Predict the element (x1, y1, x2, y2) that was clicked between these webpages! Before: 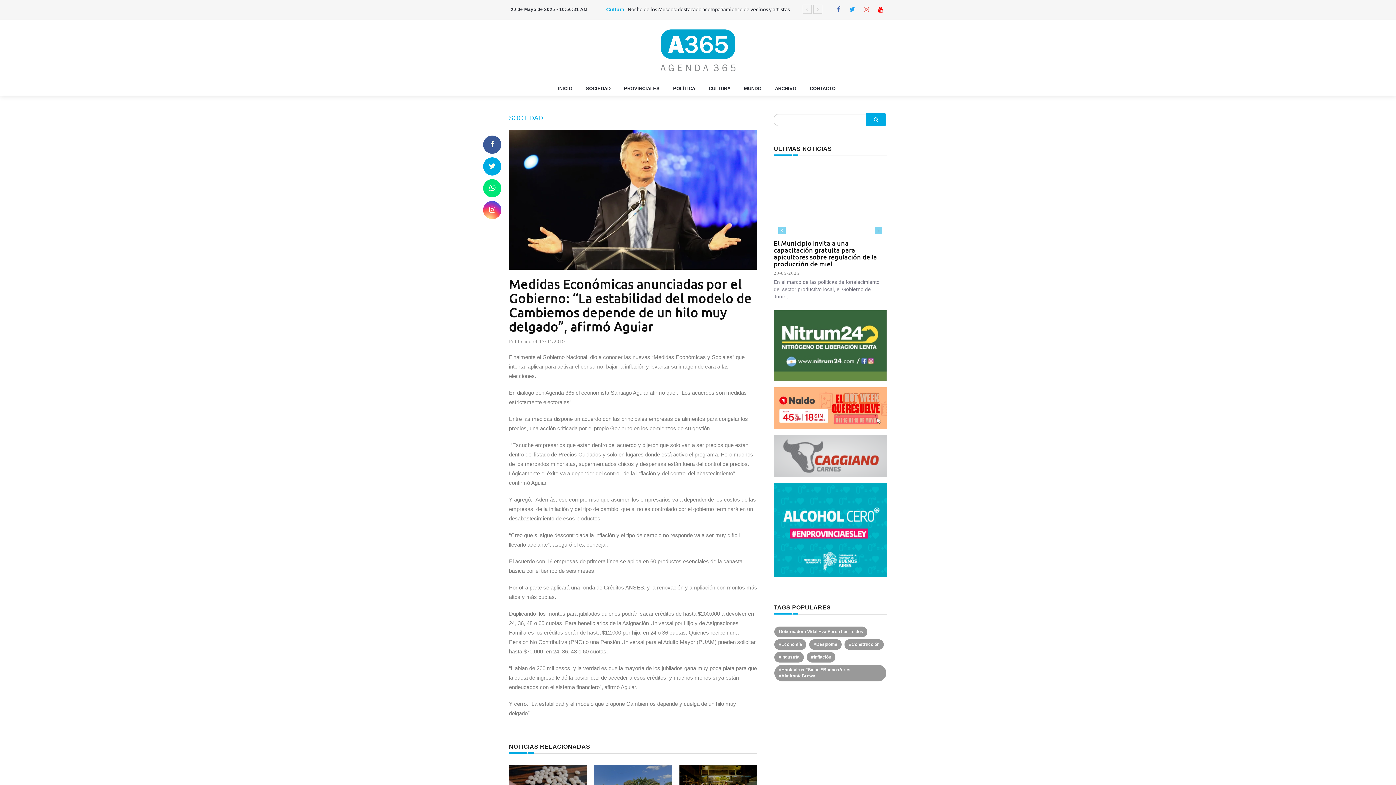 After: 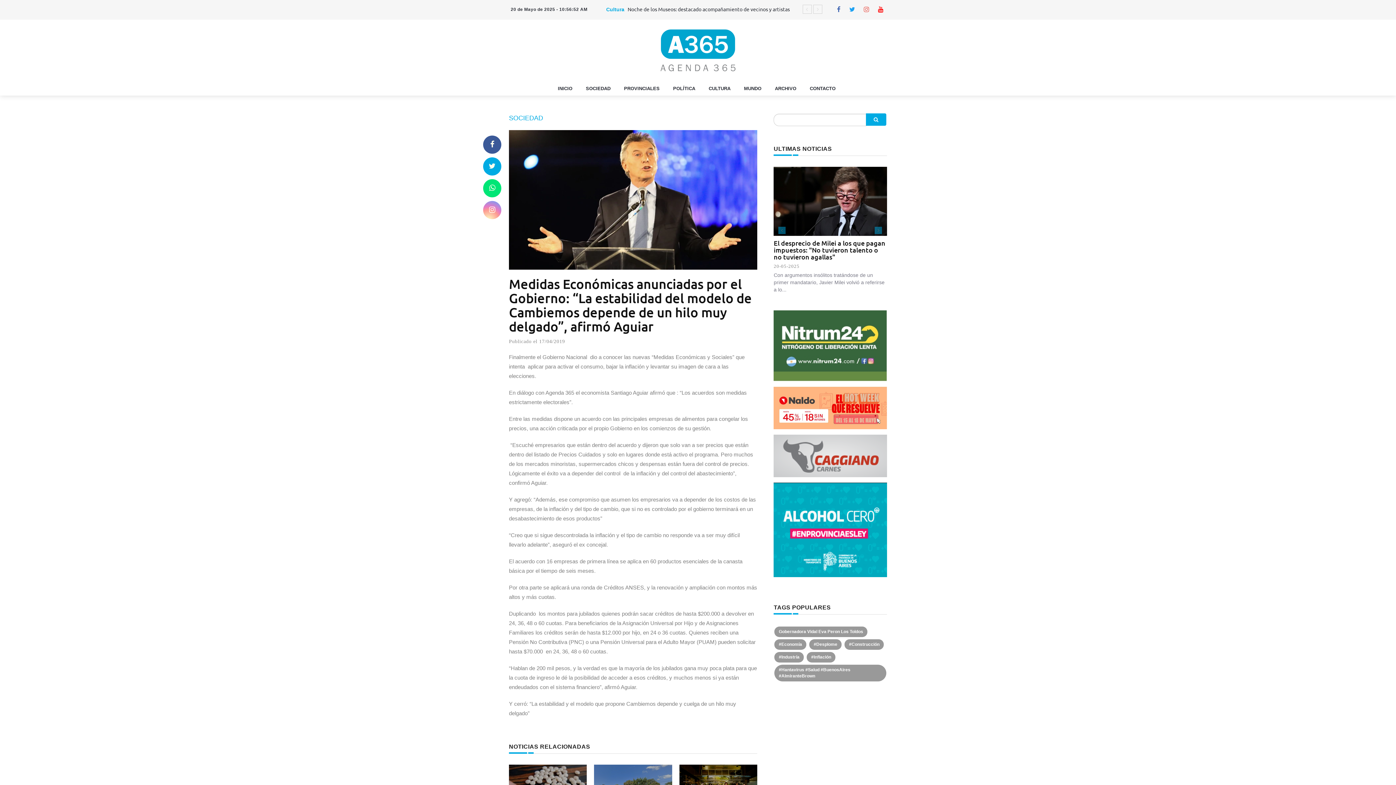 Action: bbox: (483, 201, 501, 219)